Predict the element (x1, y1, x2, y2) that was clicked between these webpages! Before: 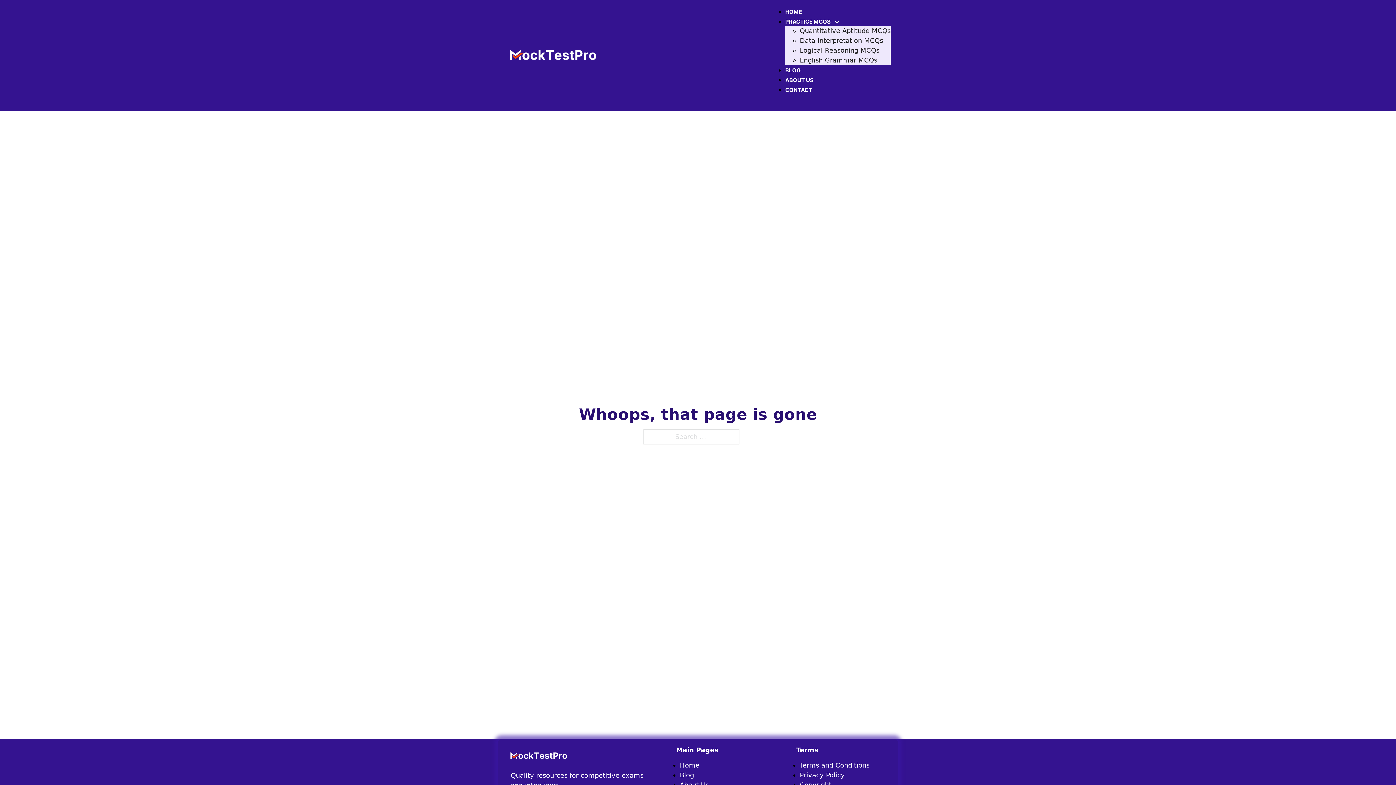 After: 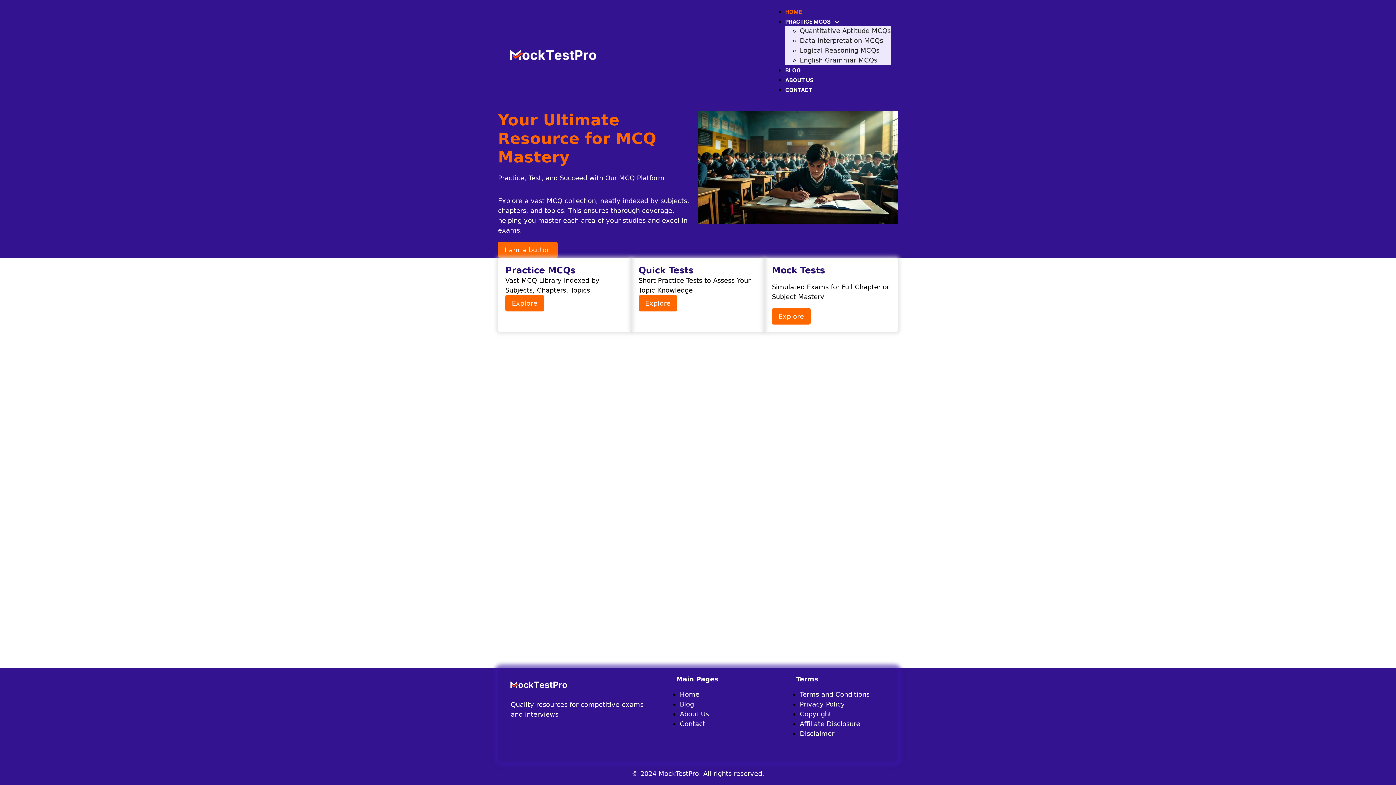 Action: label: Home bbox: (680, 761, 699, 769)